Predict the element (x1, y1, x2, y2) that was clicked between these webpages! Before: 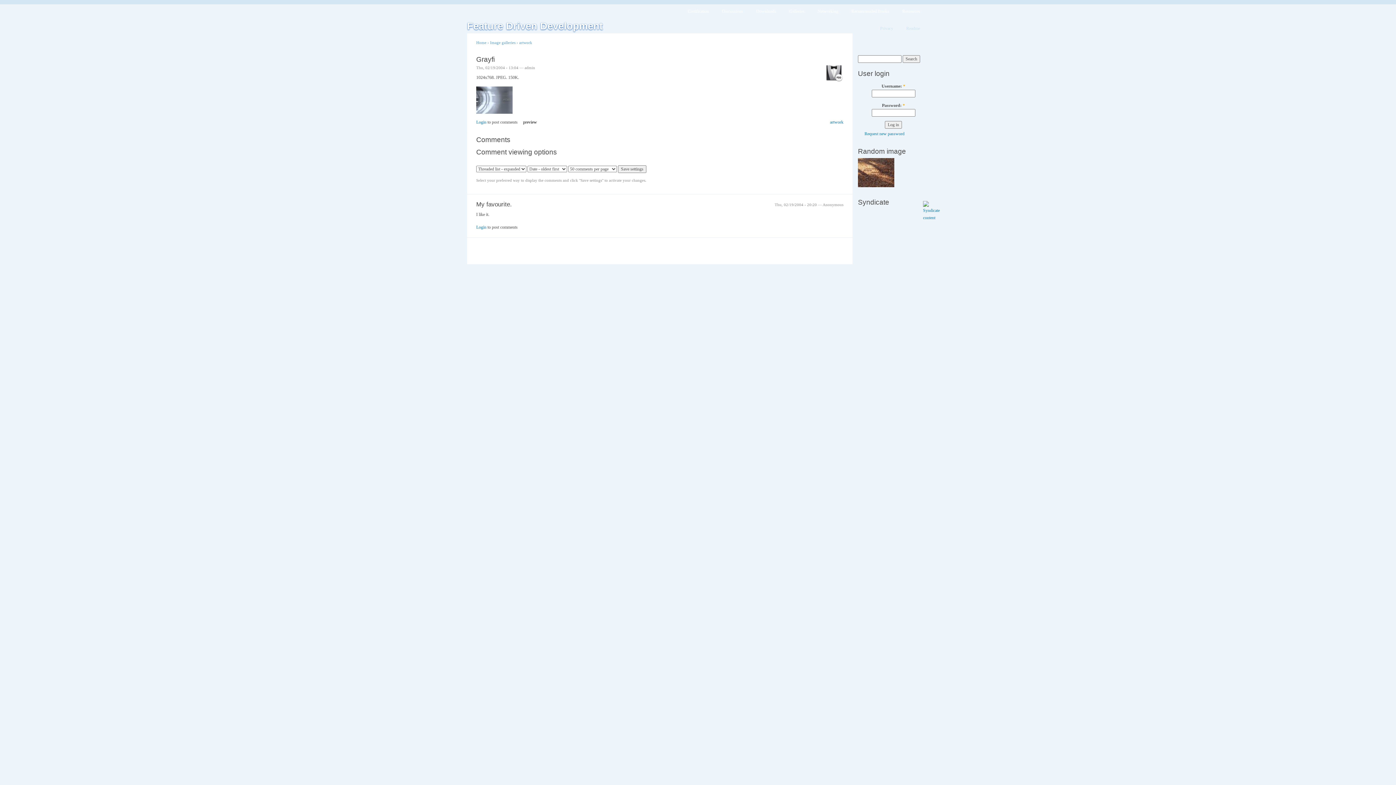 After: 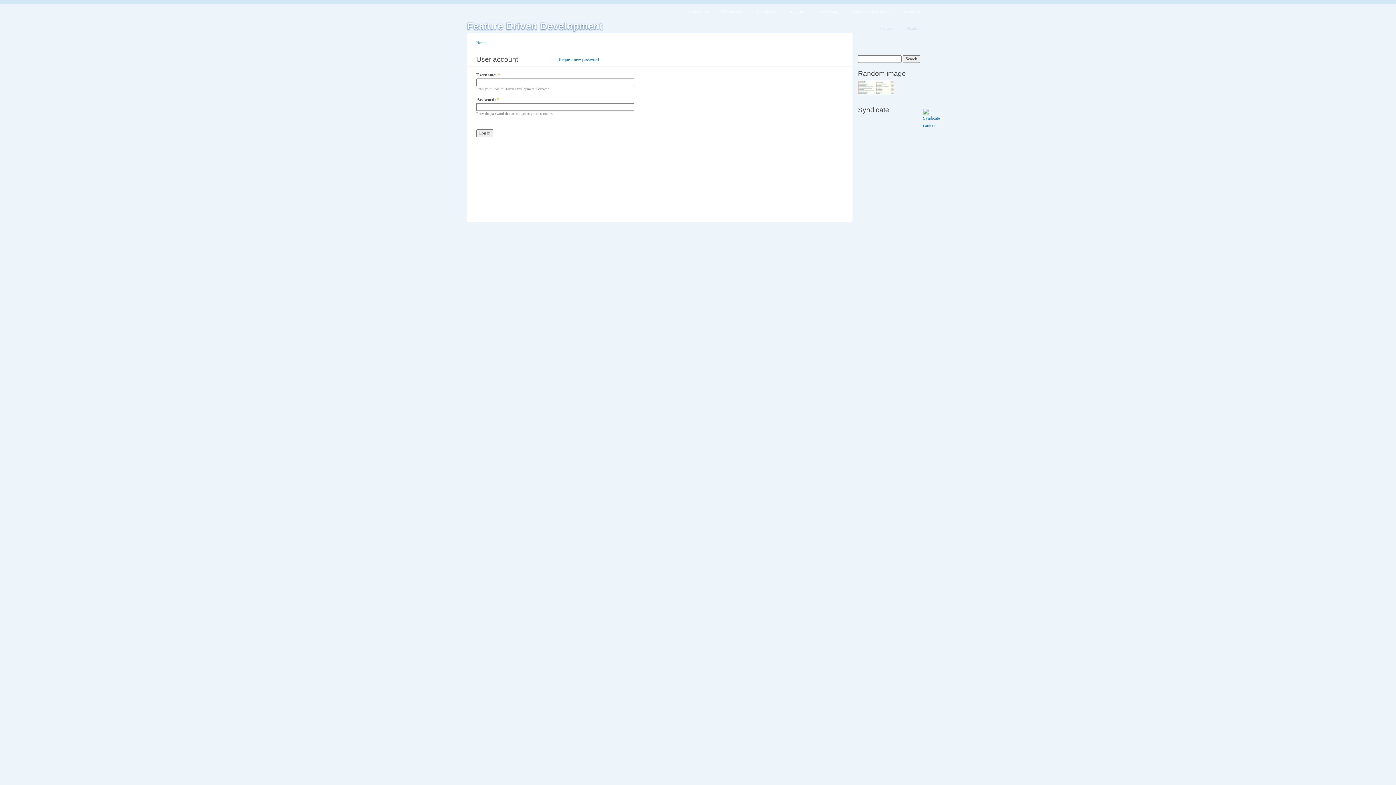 Action: bbox: (476, 119, 486, 124) label: Login